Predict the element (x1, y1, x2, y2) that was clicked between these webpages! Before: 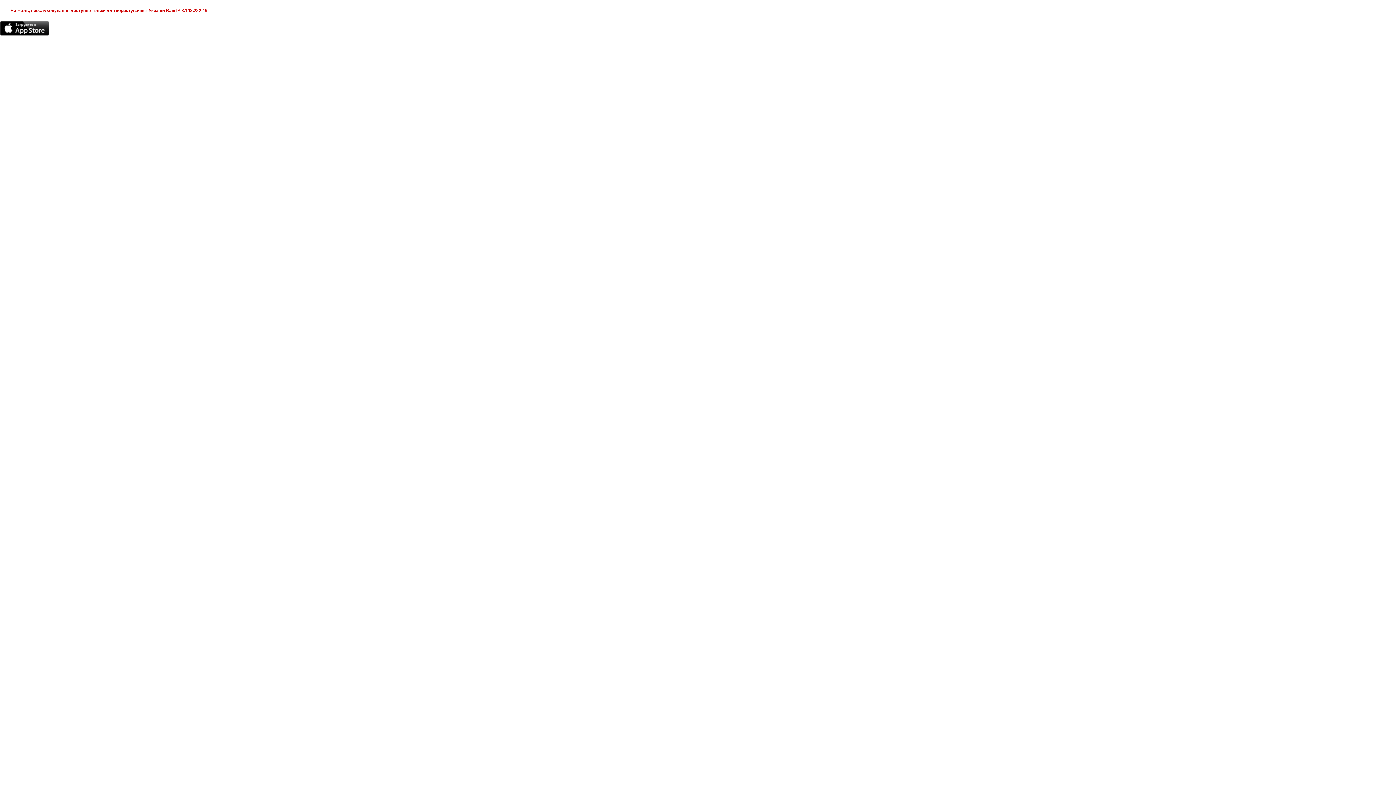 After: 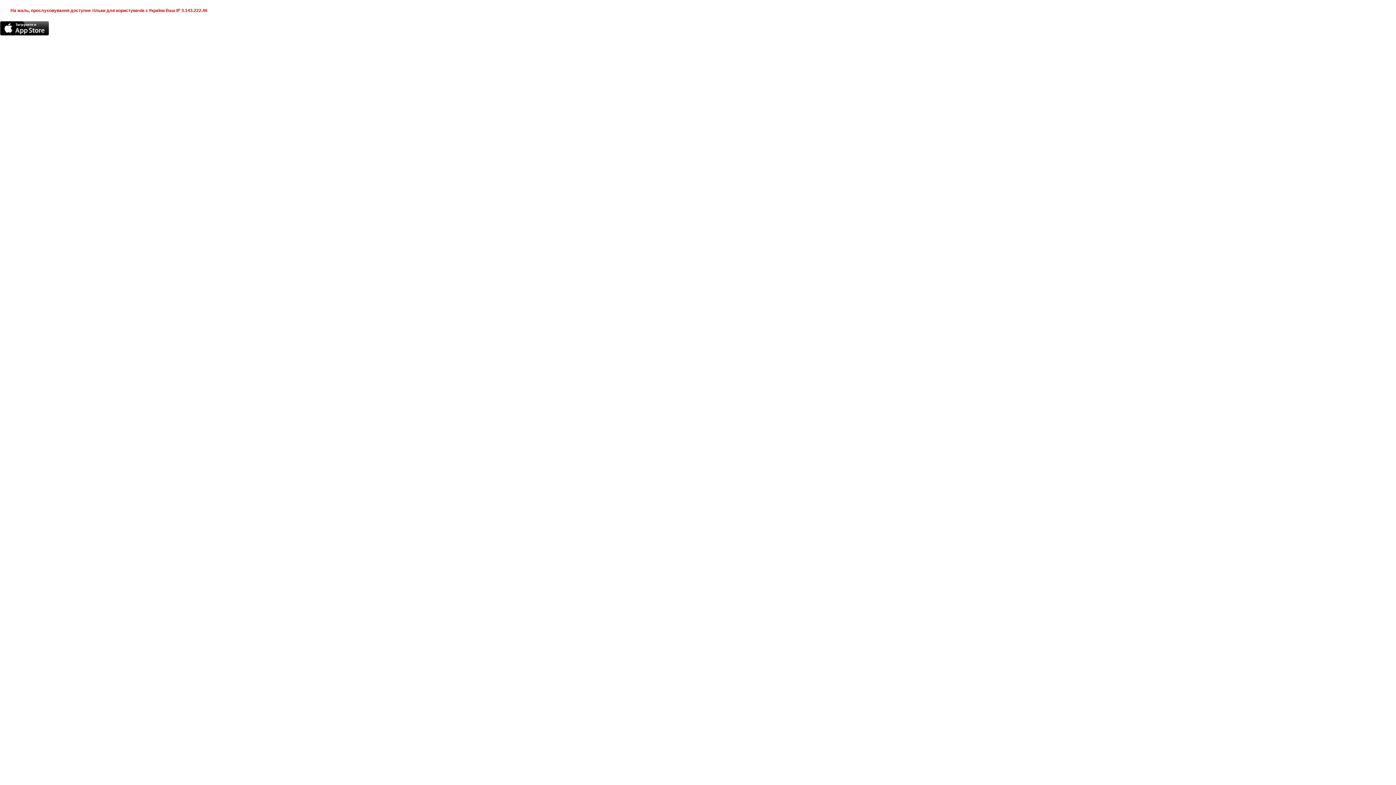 Action: bbox: (0, 21, 49, 35)